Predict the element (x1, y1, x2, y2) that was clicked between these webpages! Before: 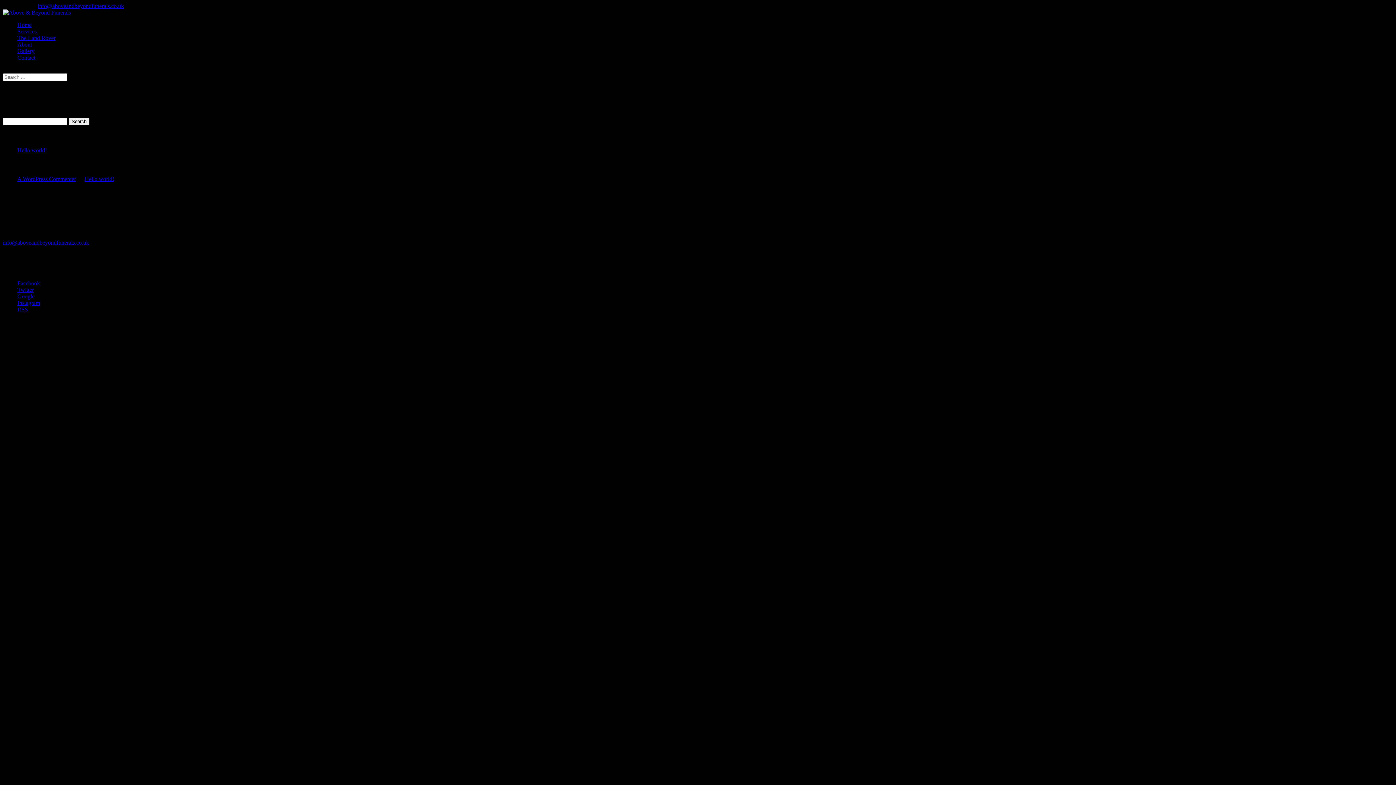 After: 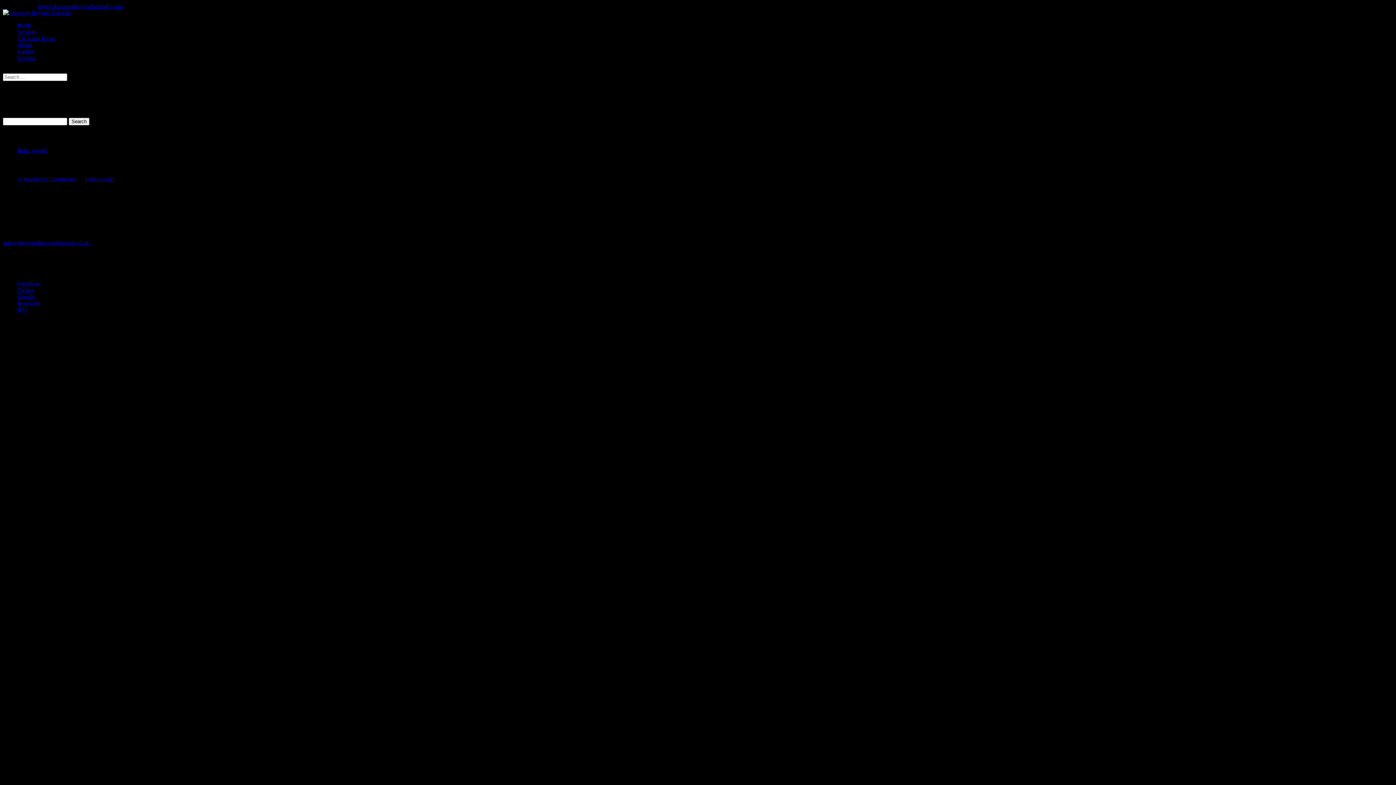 Action: bbox: (17, 287, 33, 293) label: Twitter